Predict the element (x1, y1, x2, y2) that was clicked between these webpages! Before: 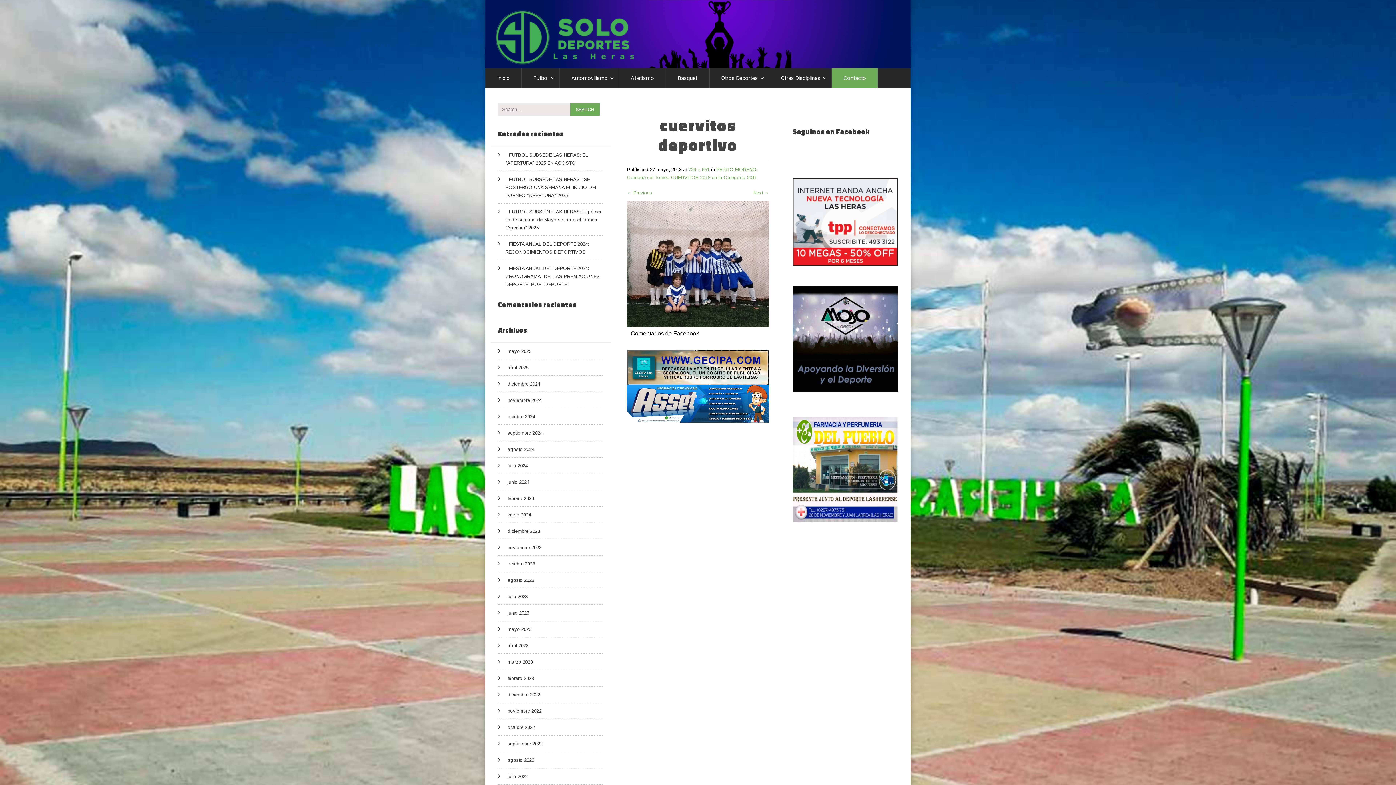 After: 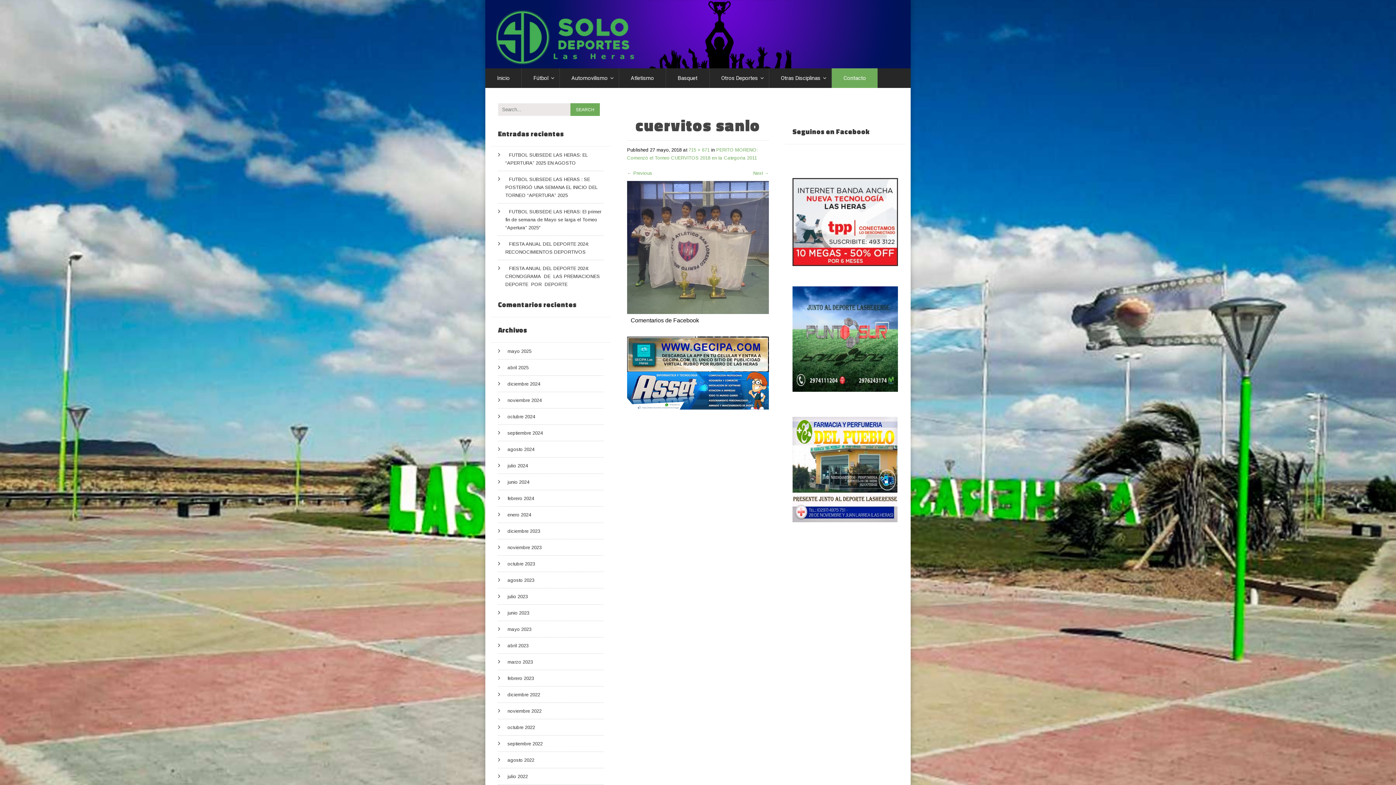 Action: label: Next → bbox: (753, 190, 769, 195)